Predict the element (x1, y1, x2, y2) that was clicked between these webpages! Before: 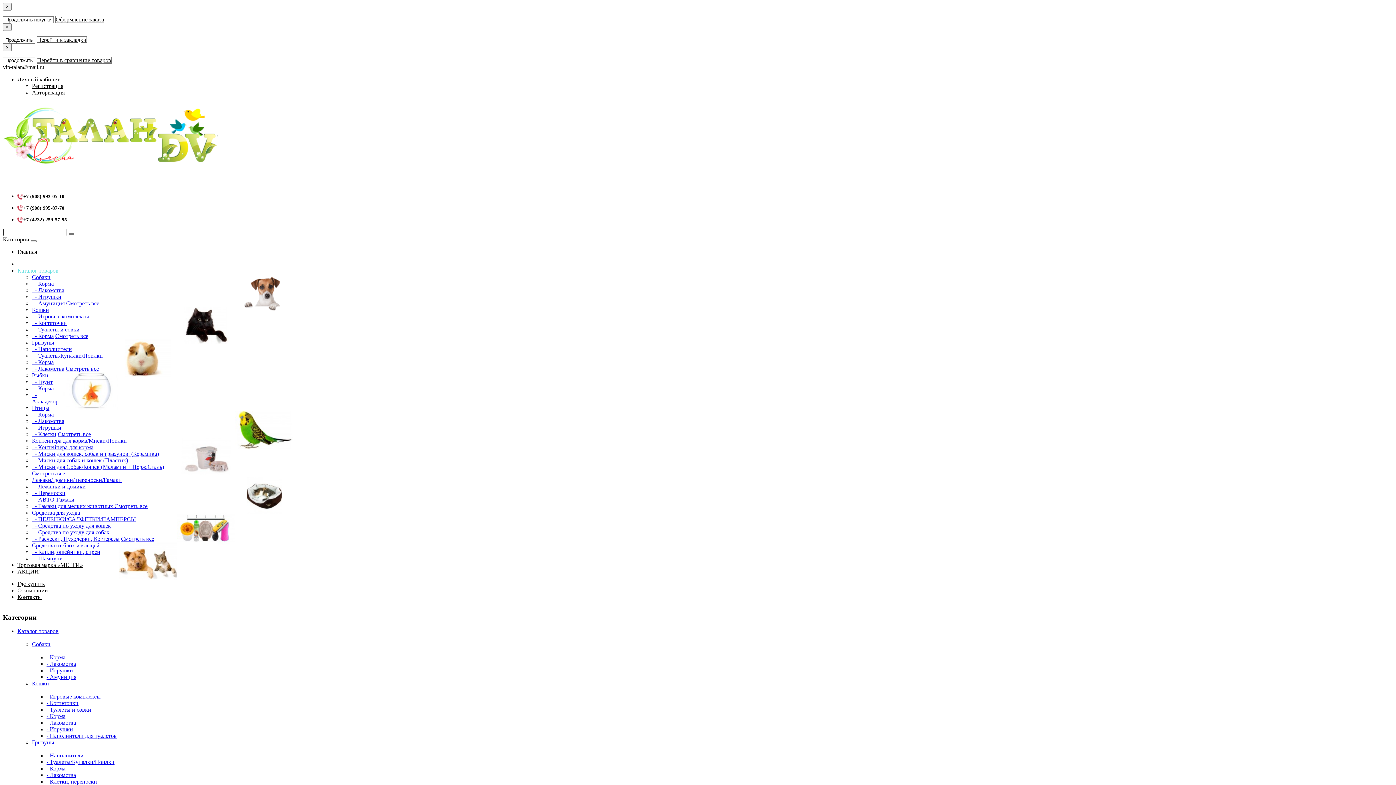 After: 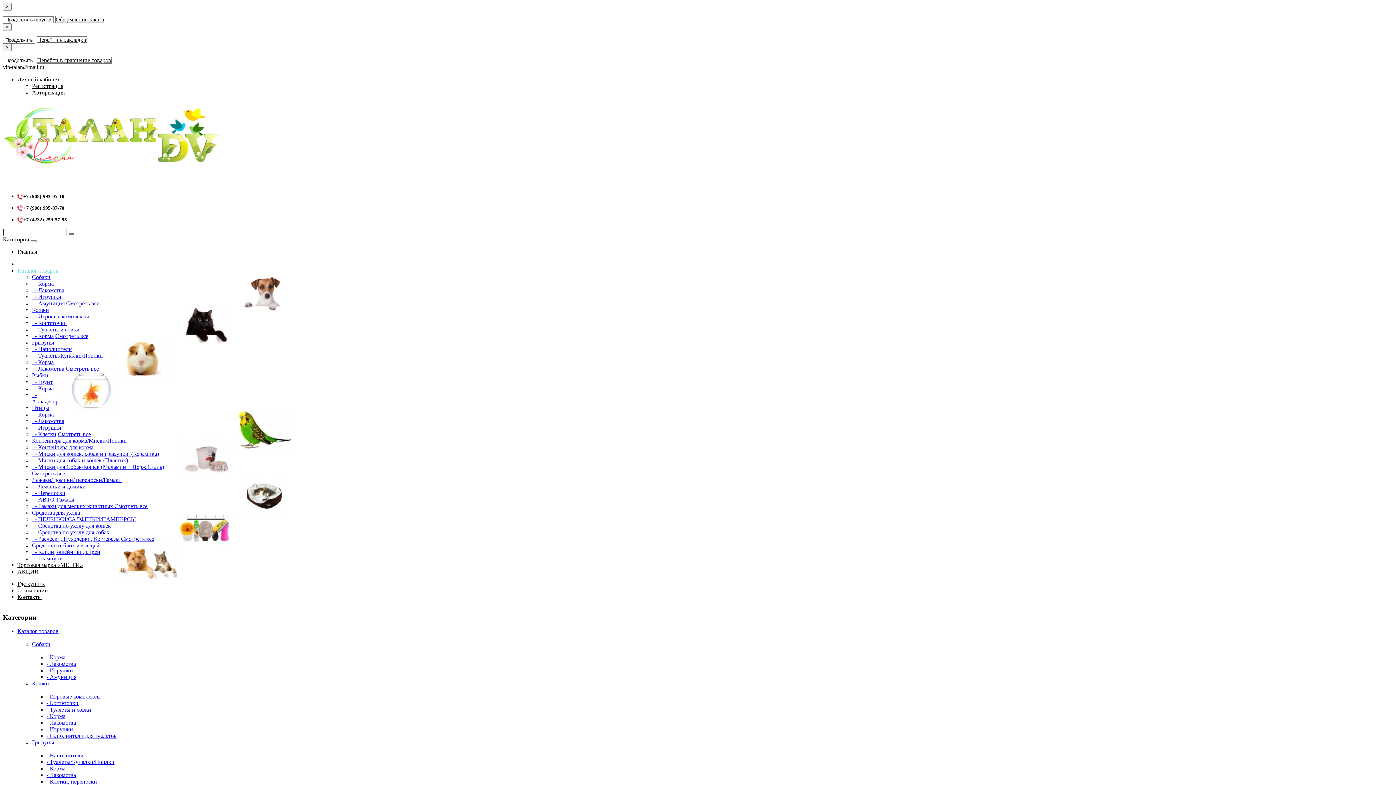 Action: label:   - Аквадекор bbox: (32, 392, 58, 404)